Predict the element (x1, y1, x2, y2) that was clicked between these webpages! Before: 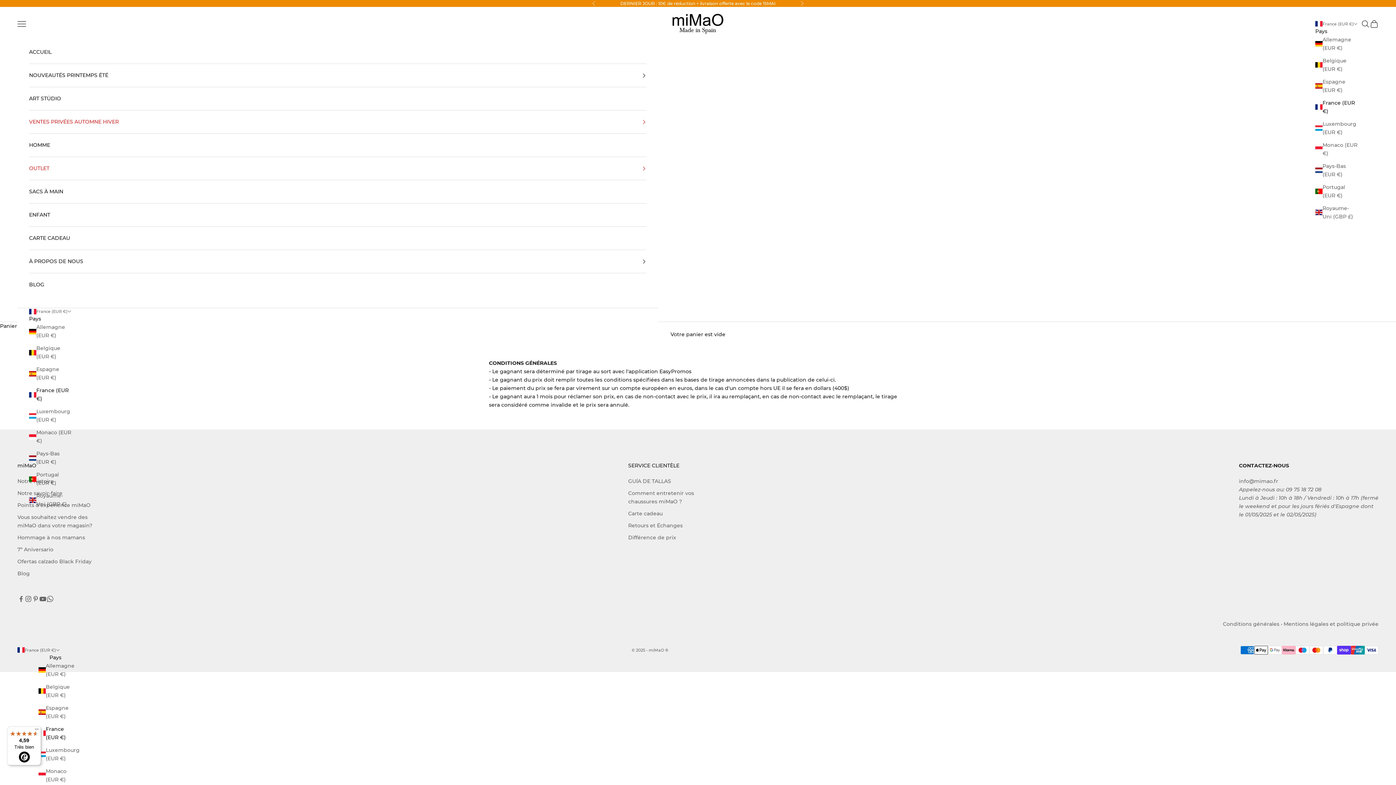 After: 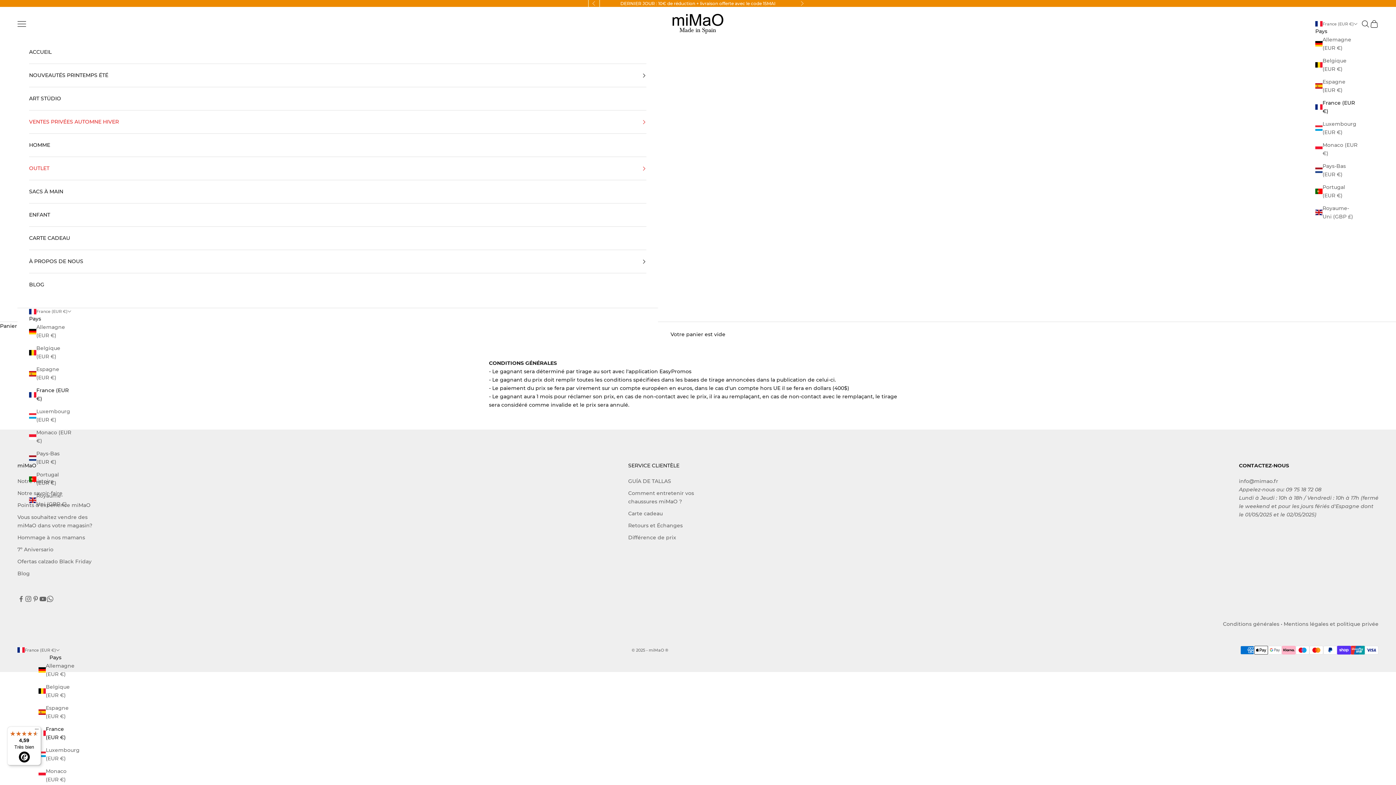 Action: label: Précédent bbox: (592, 0, 596, 6)